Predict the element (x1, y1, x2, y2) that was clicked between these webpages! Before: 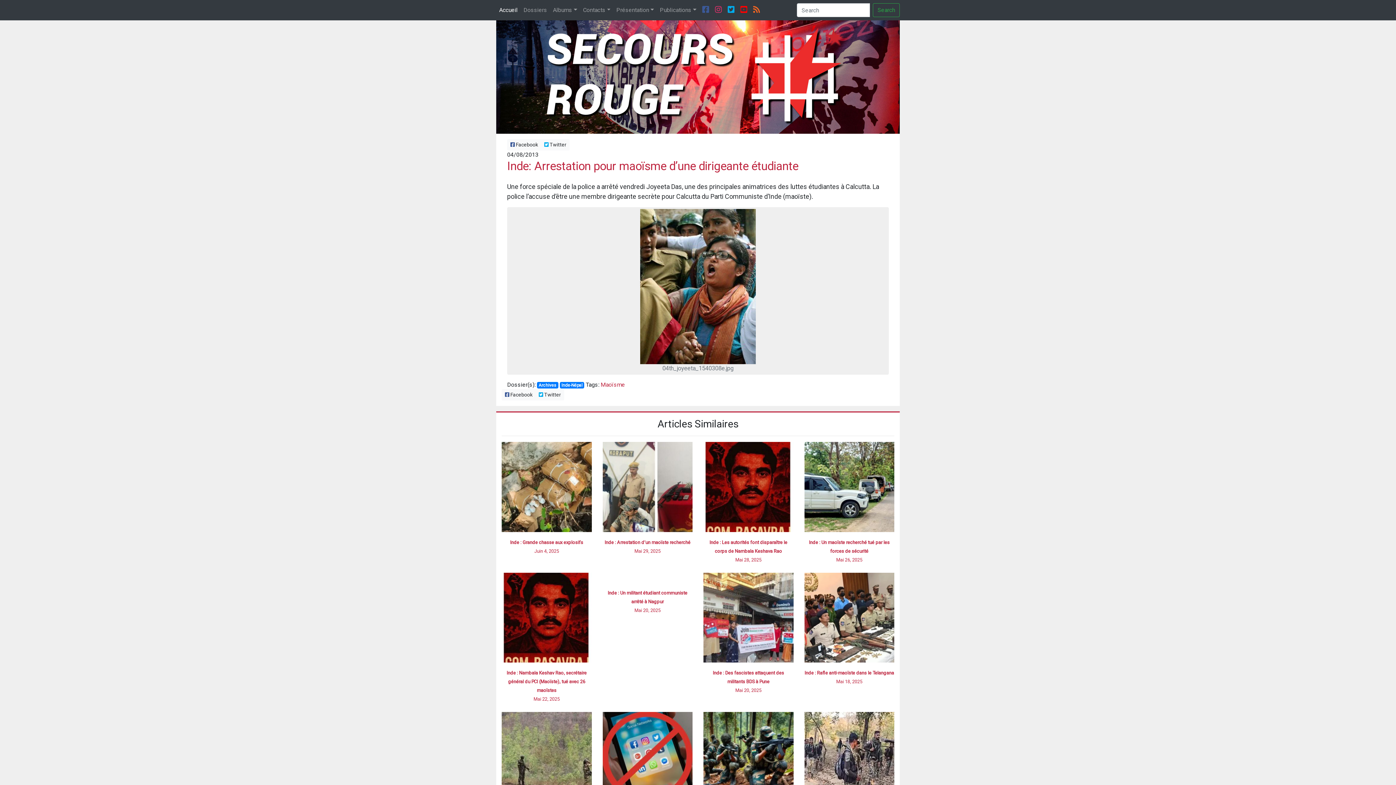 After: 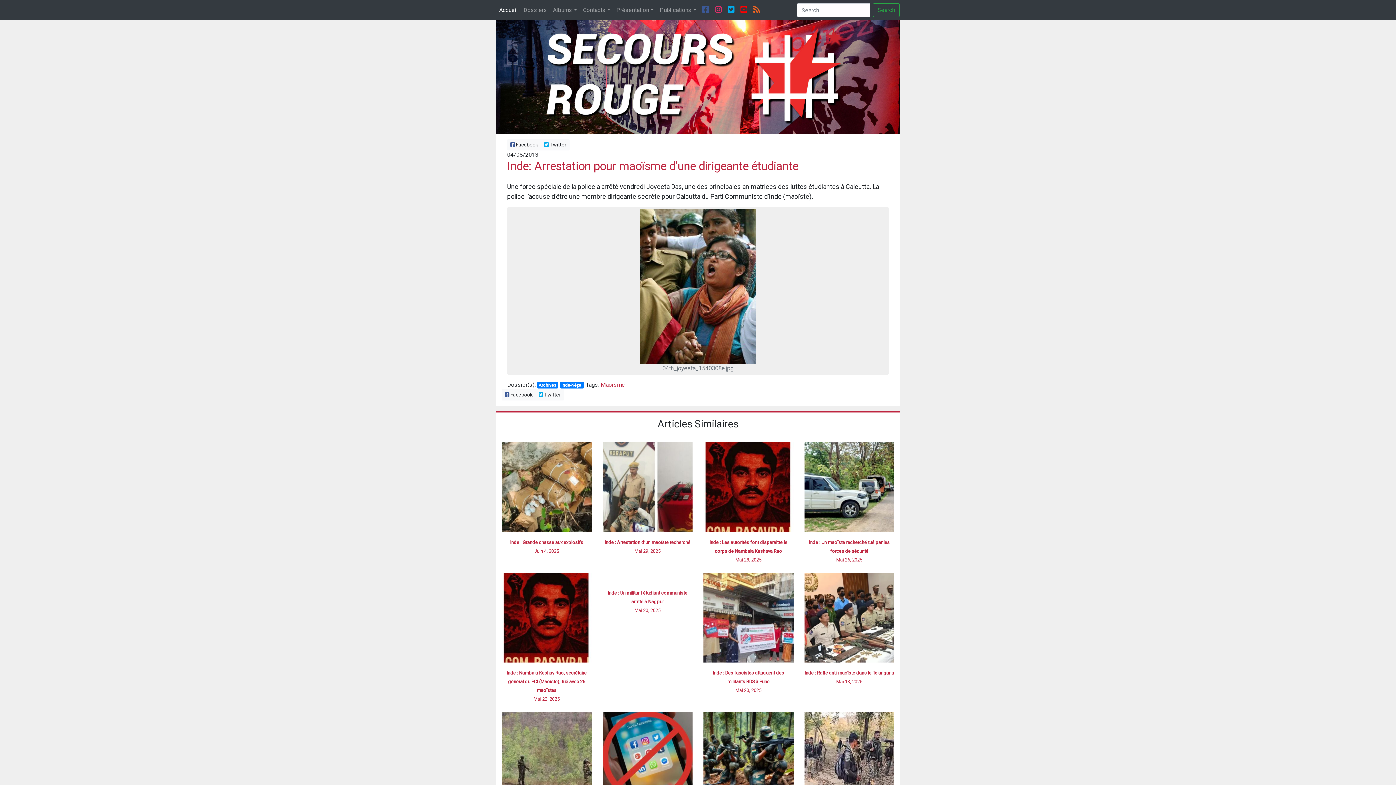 Action: bbox: (507, 159, 889, 173) label: Inde: Arrestation pour maoïsme d’une dirigeante étudiante